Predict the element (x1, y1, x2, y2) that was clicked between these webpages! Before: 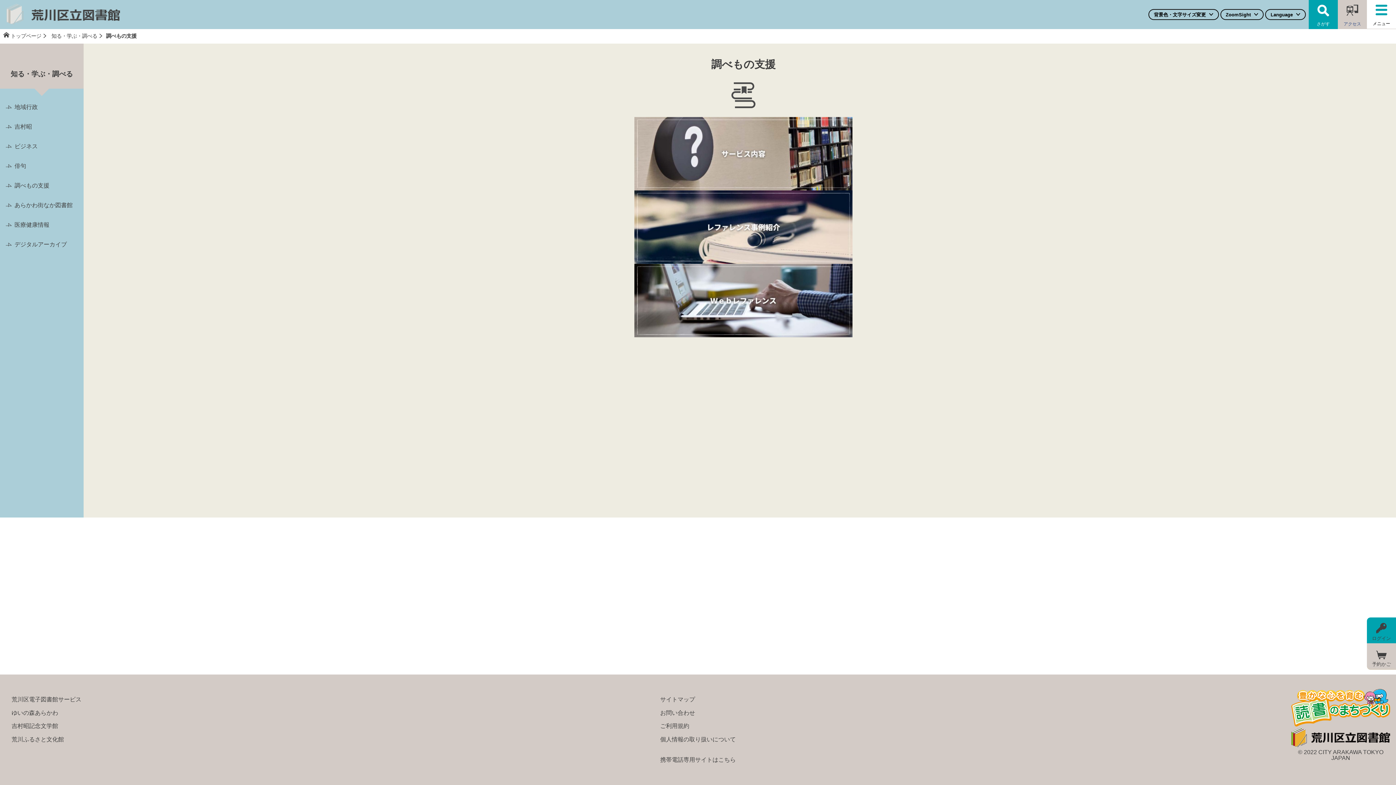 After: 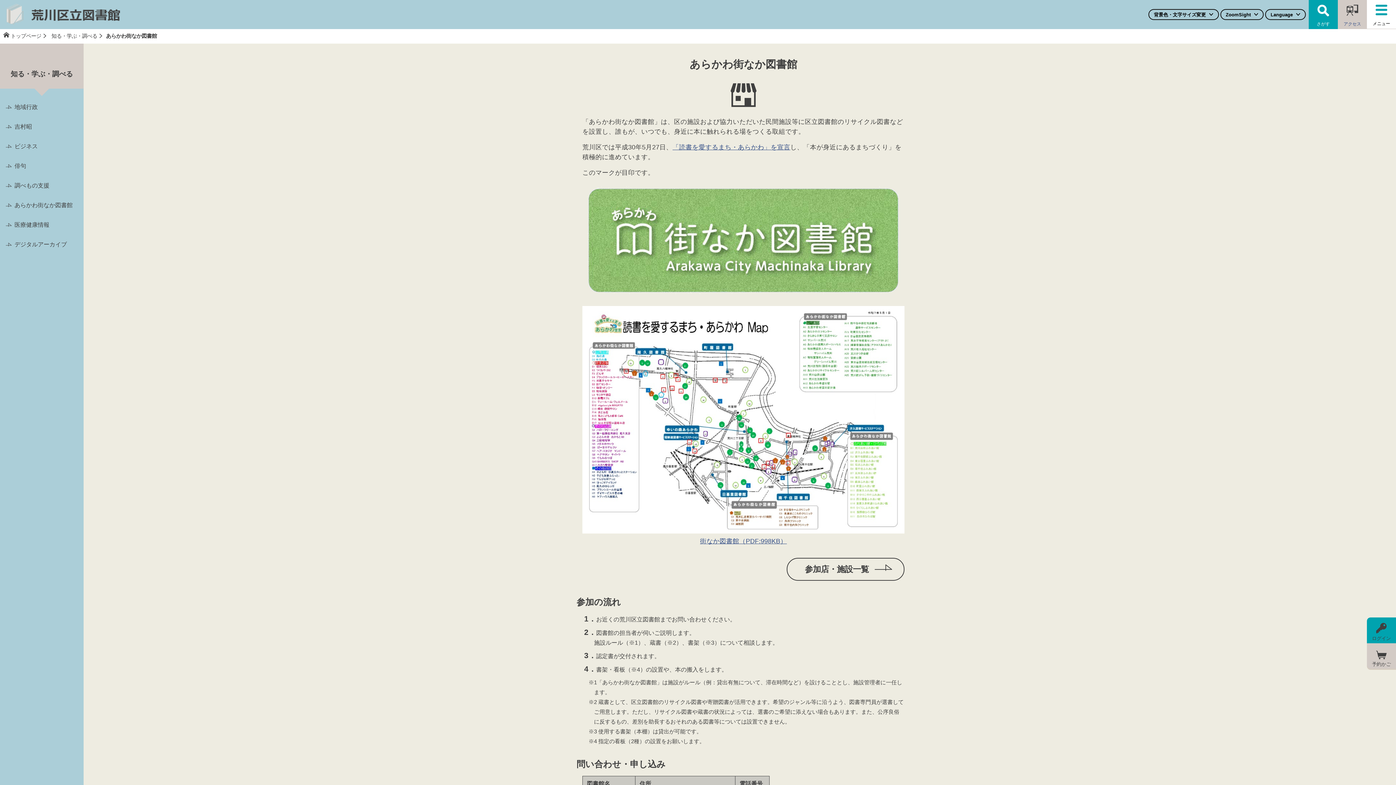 Action: bbox: (0, 195, 83, 215) label: あらかわ街なか図書館